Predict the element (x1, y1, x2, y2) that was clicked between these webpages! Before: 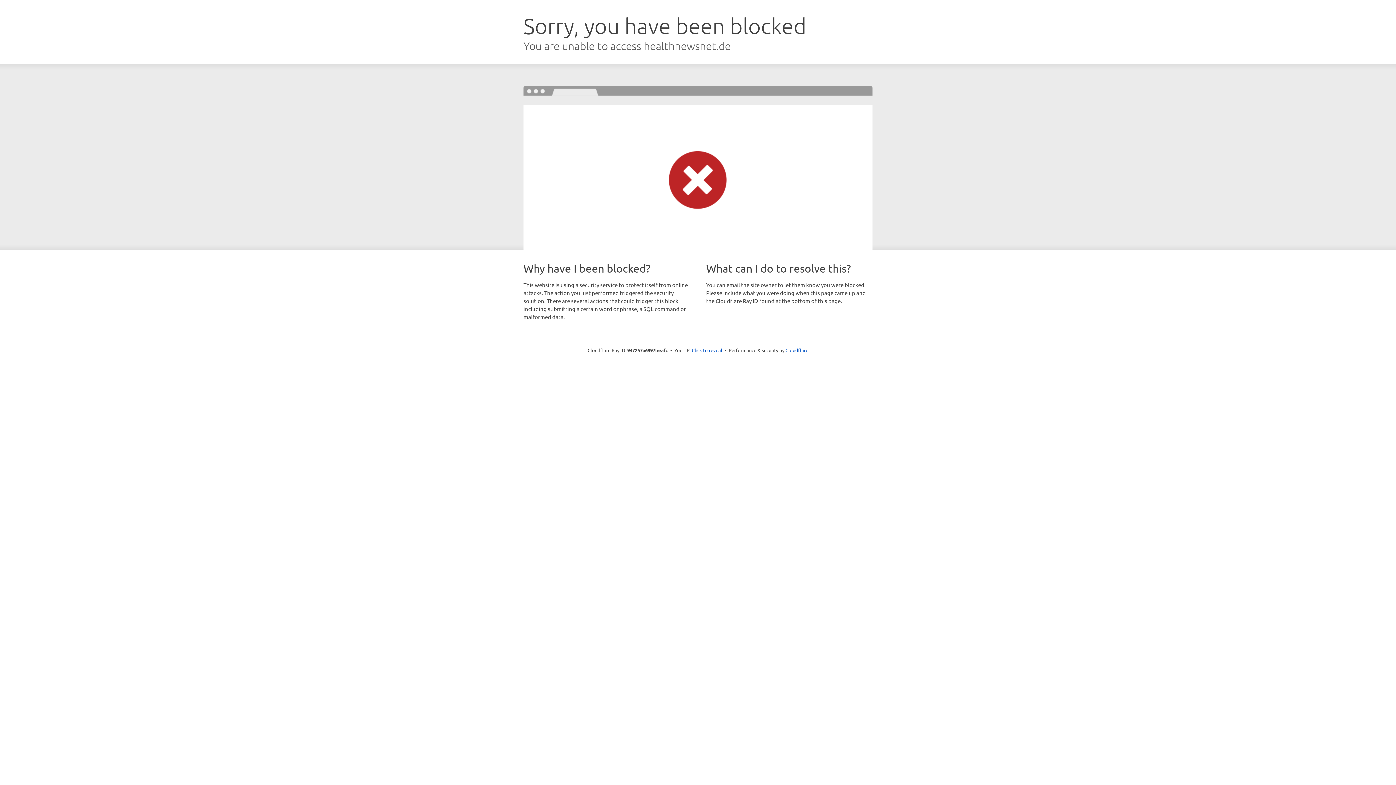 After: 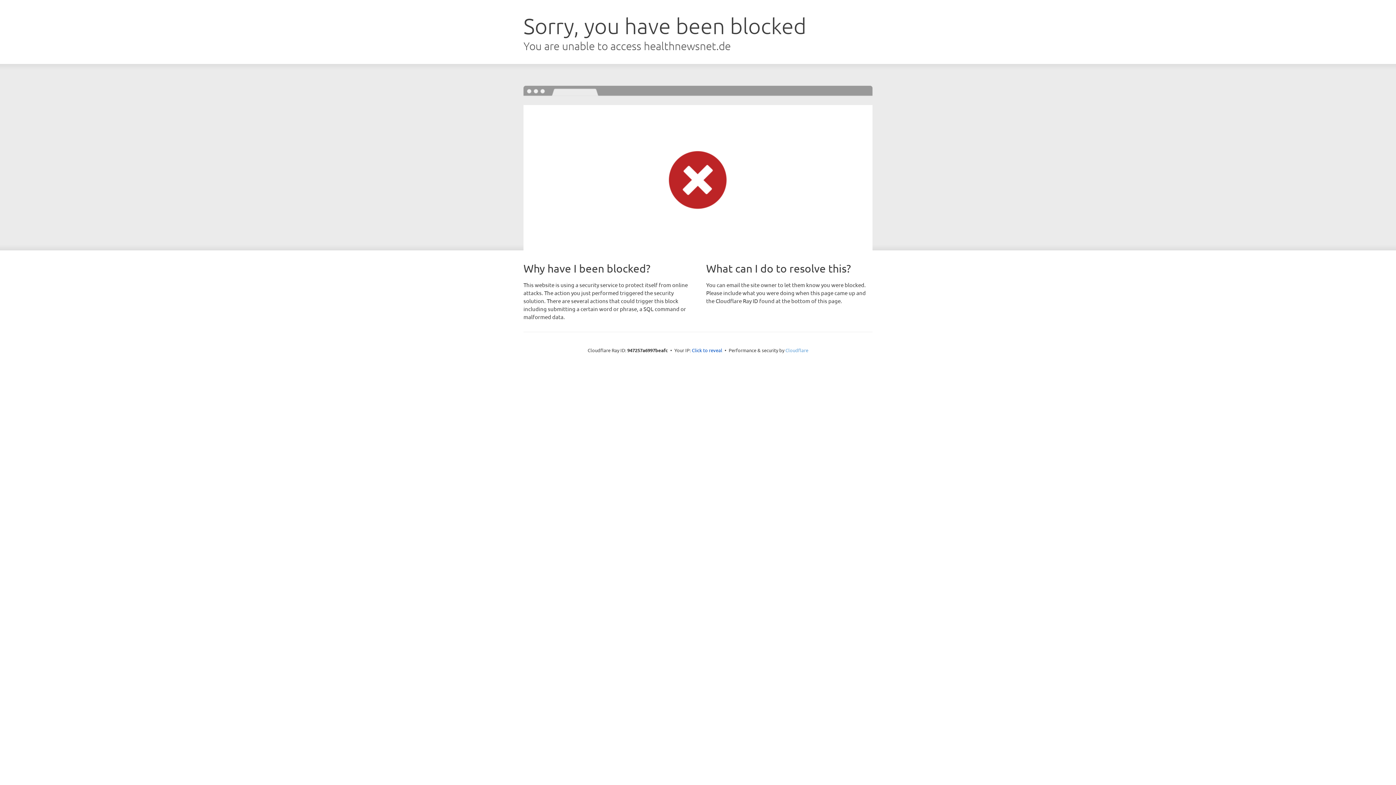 Action: label: Cloudflare bbox: (785, 347, 808, 353)